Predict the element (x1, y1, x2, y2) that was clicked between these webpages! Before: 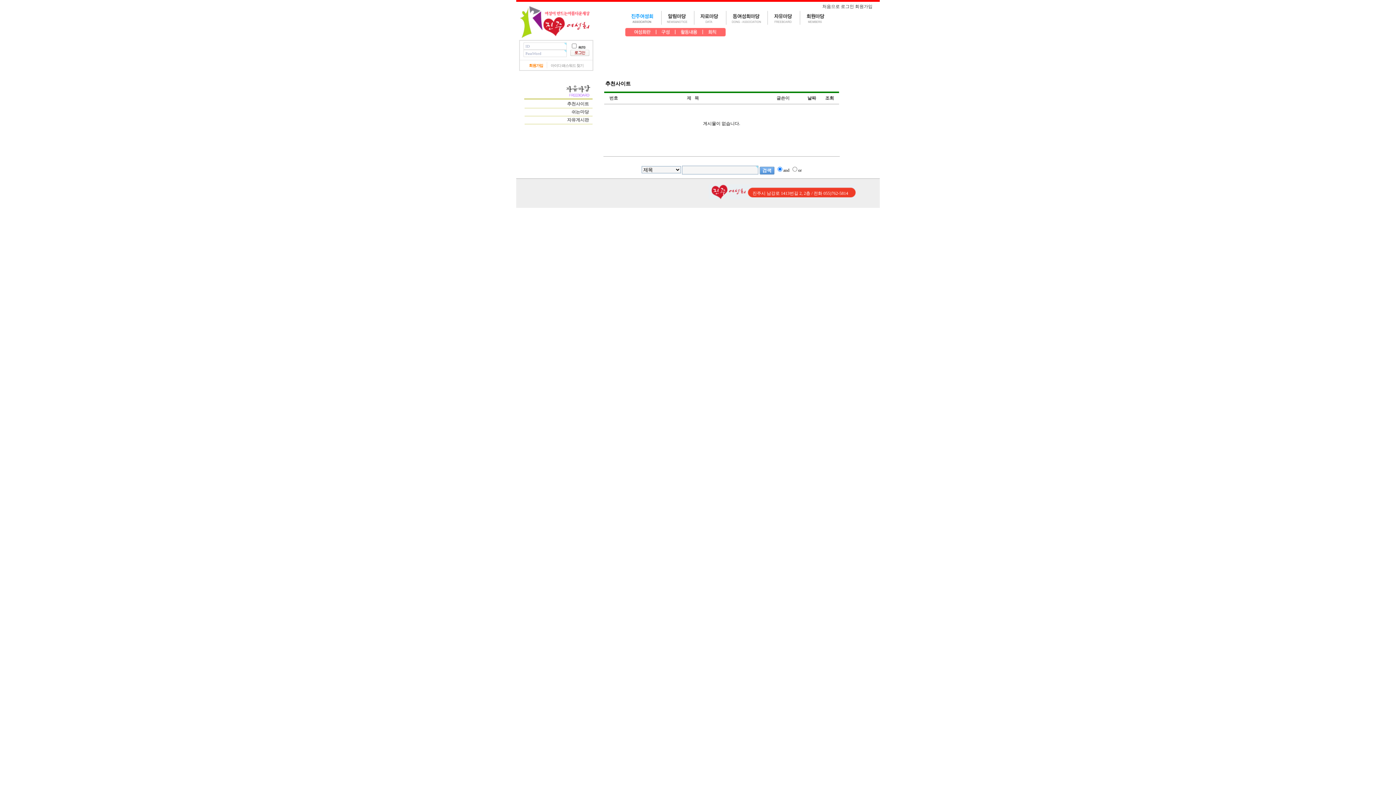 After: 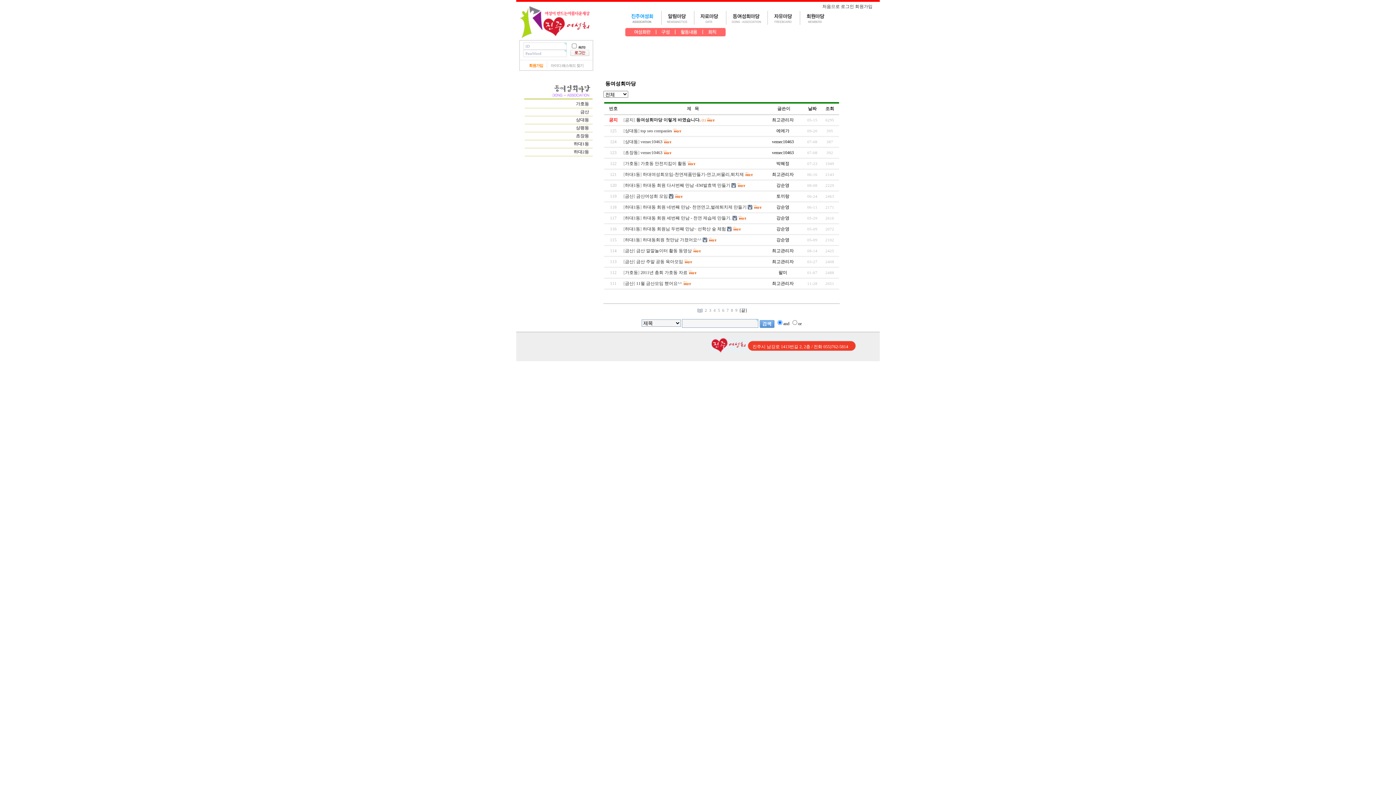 Action: label:   bbox: (726, 20, 767, 25)